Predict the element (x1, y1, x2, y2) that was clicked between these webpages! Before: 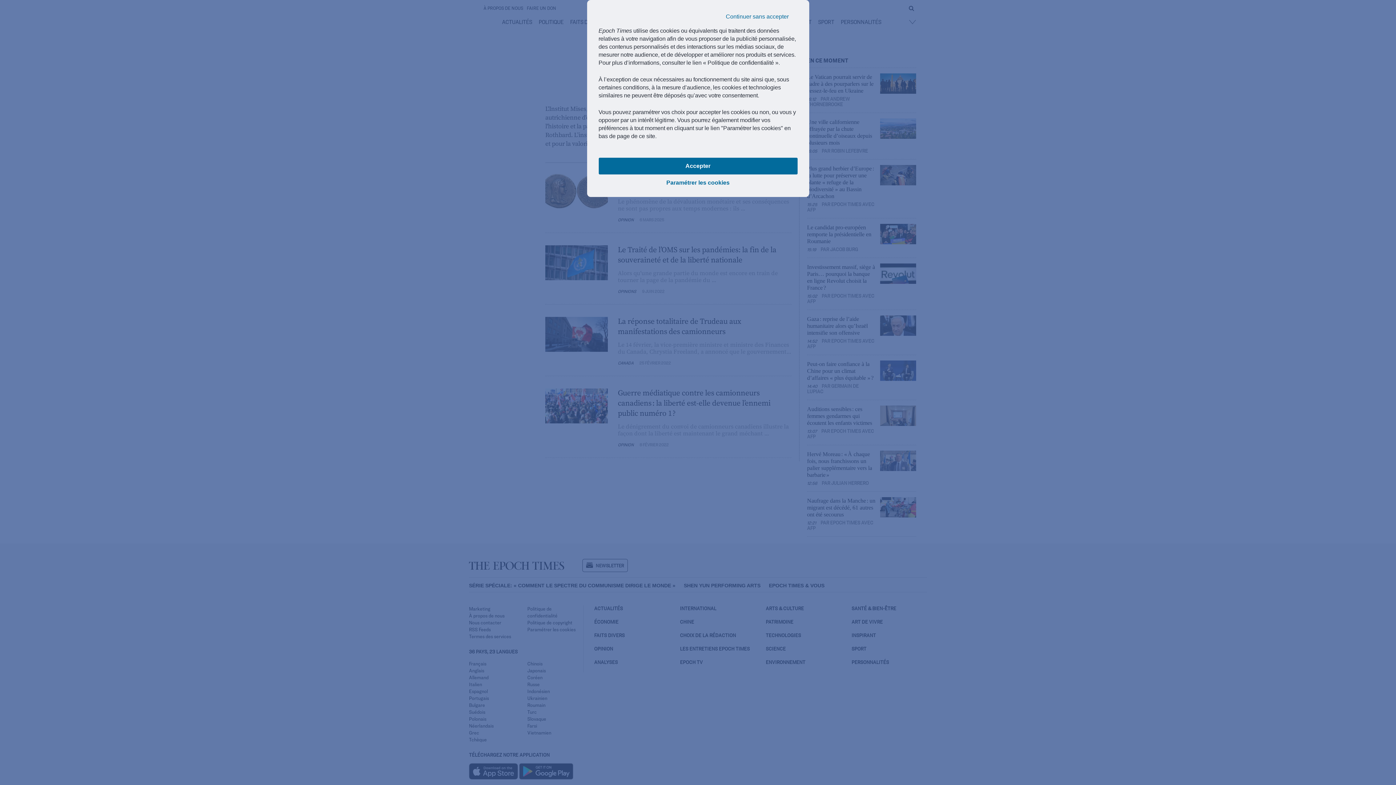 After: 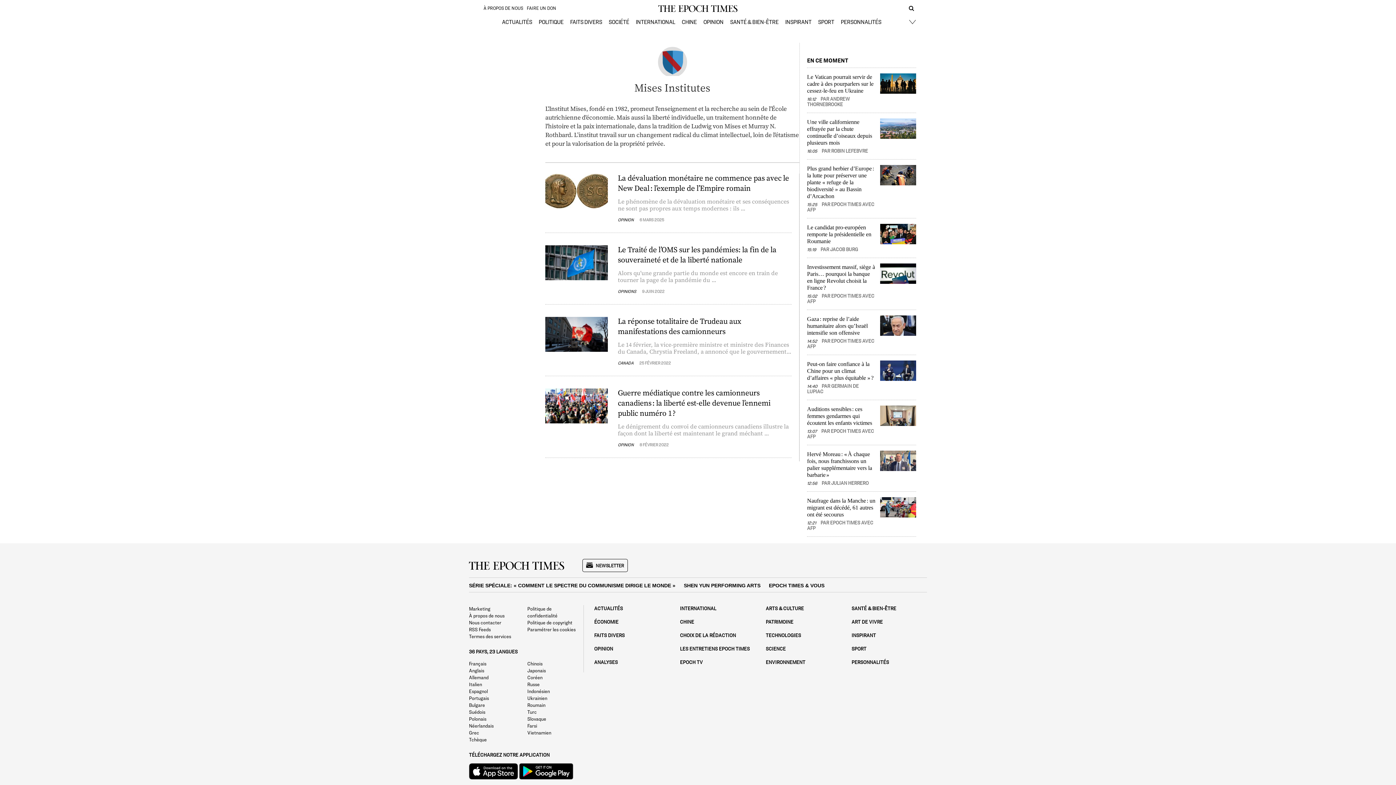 Action: bbox: (598, 157, 797, 174) label: Accepter